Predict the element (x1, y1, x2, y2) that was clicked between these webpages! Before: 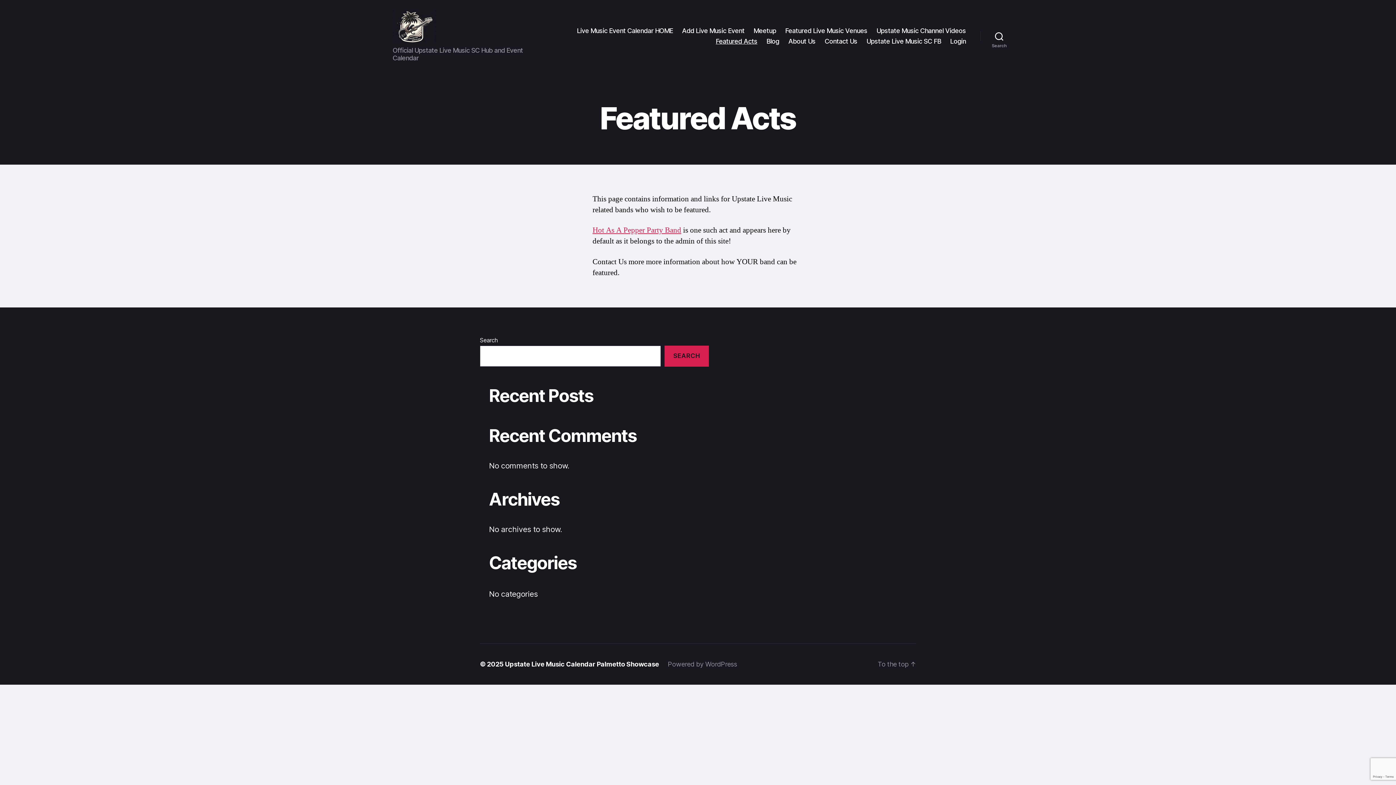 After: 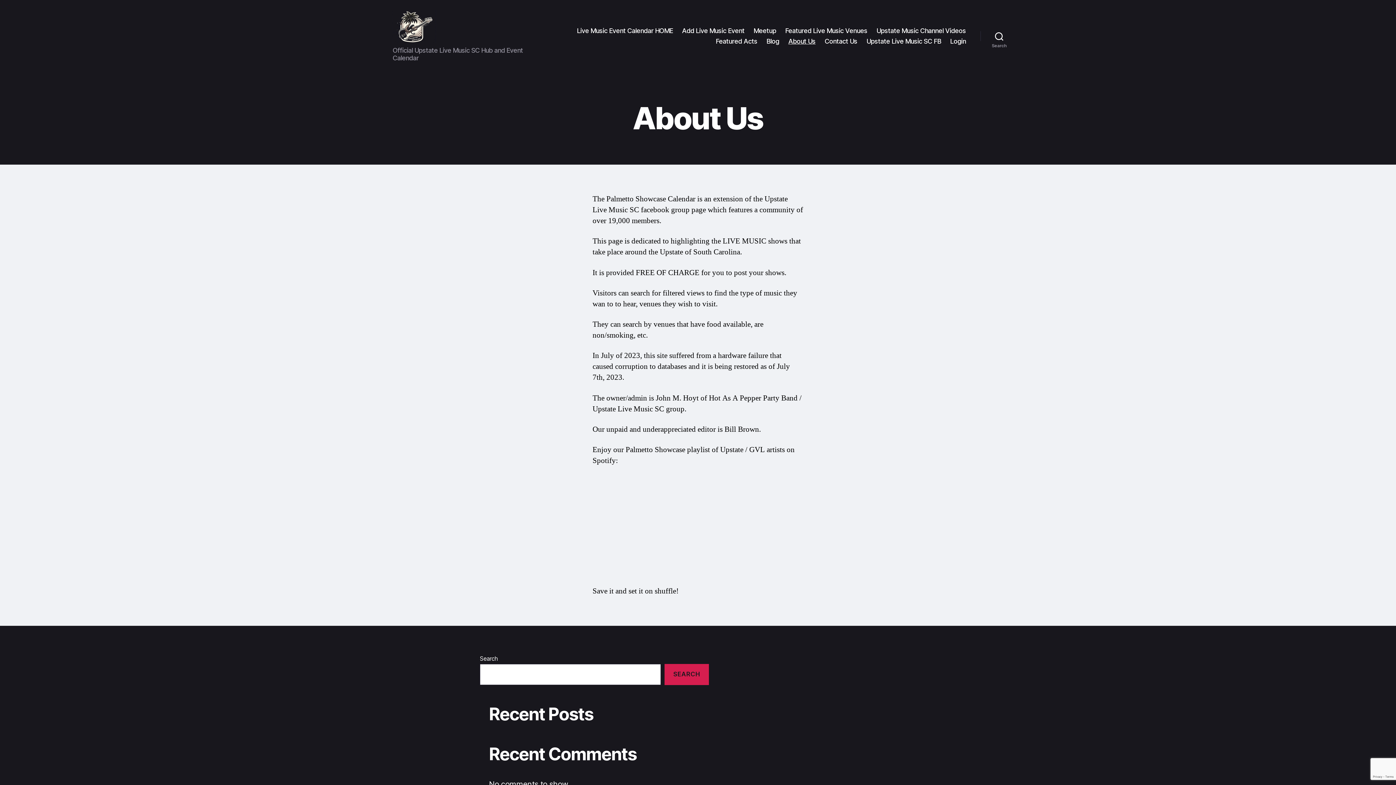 Action: label: About Us bbox: (788, 37, 815, 45)